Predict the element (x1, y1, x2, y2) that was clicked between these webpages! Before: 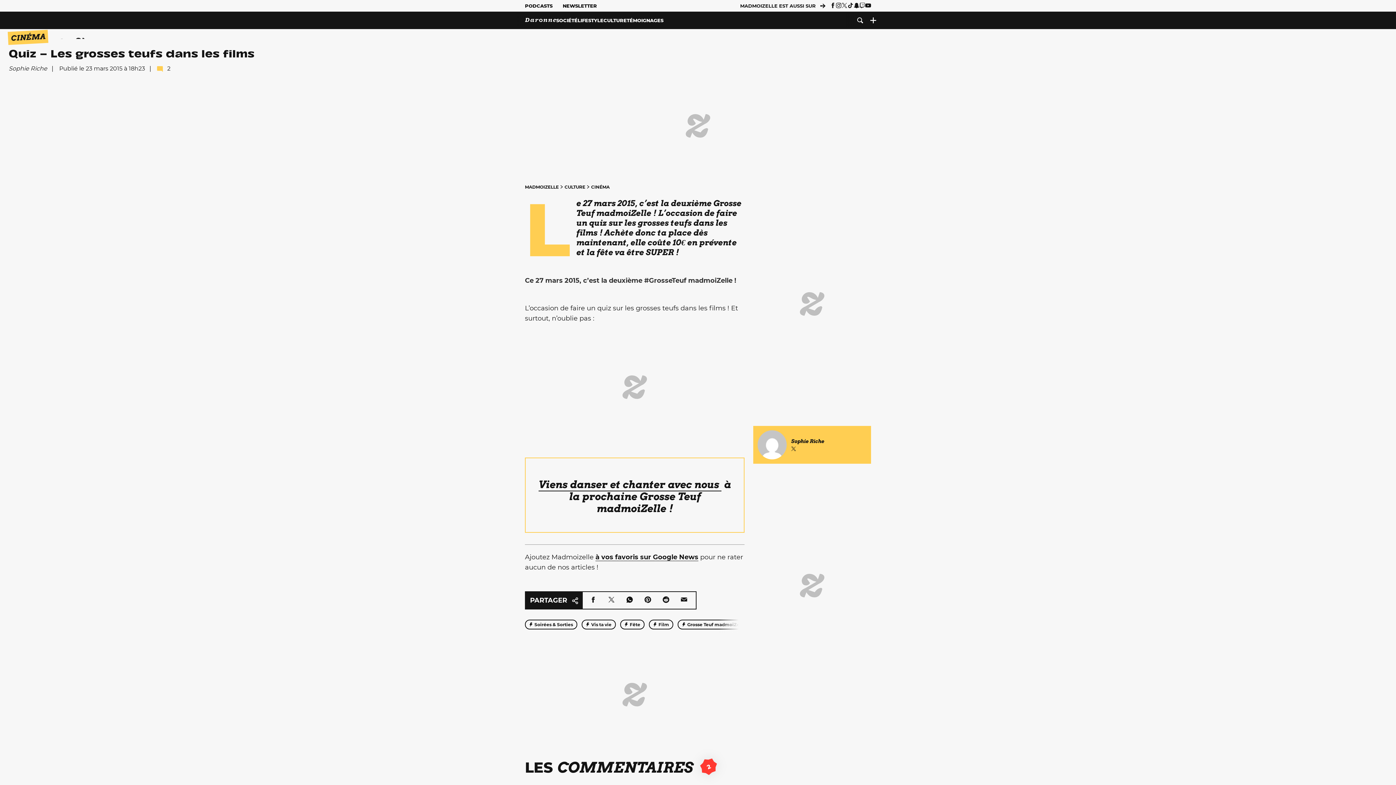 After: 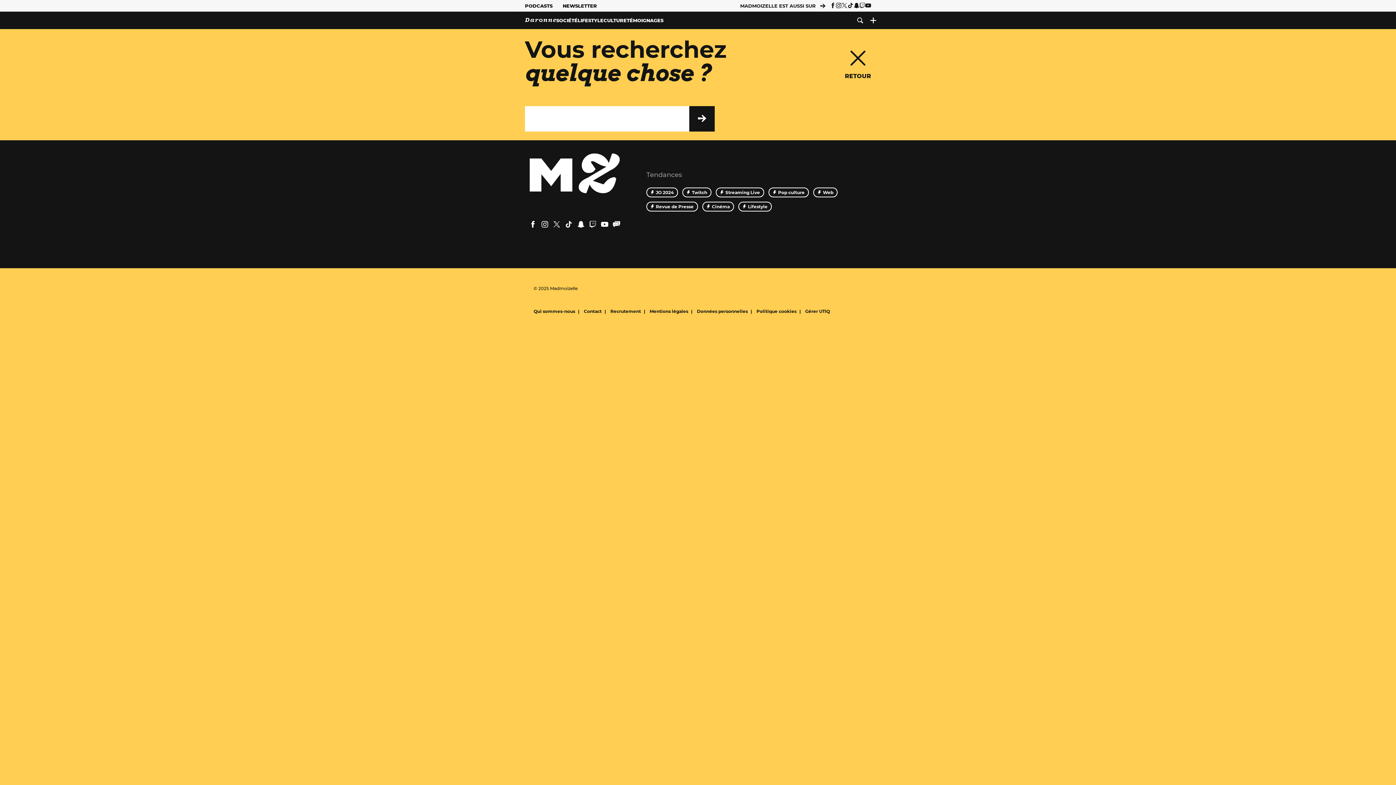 Action: bbox: (853, 11, 866, 29) label: Recherche